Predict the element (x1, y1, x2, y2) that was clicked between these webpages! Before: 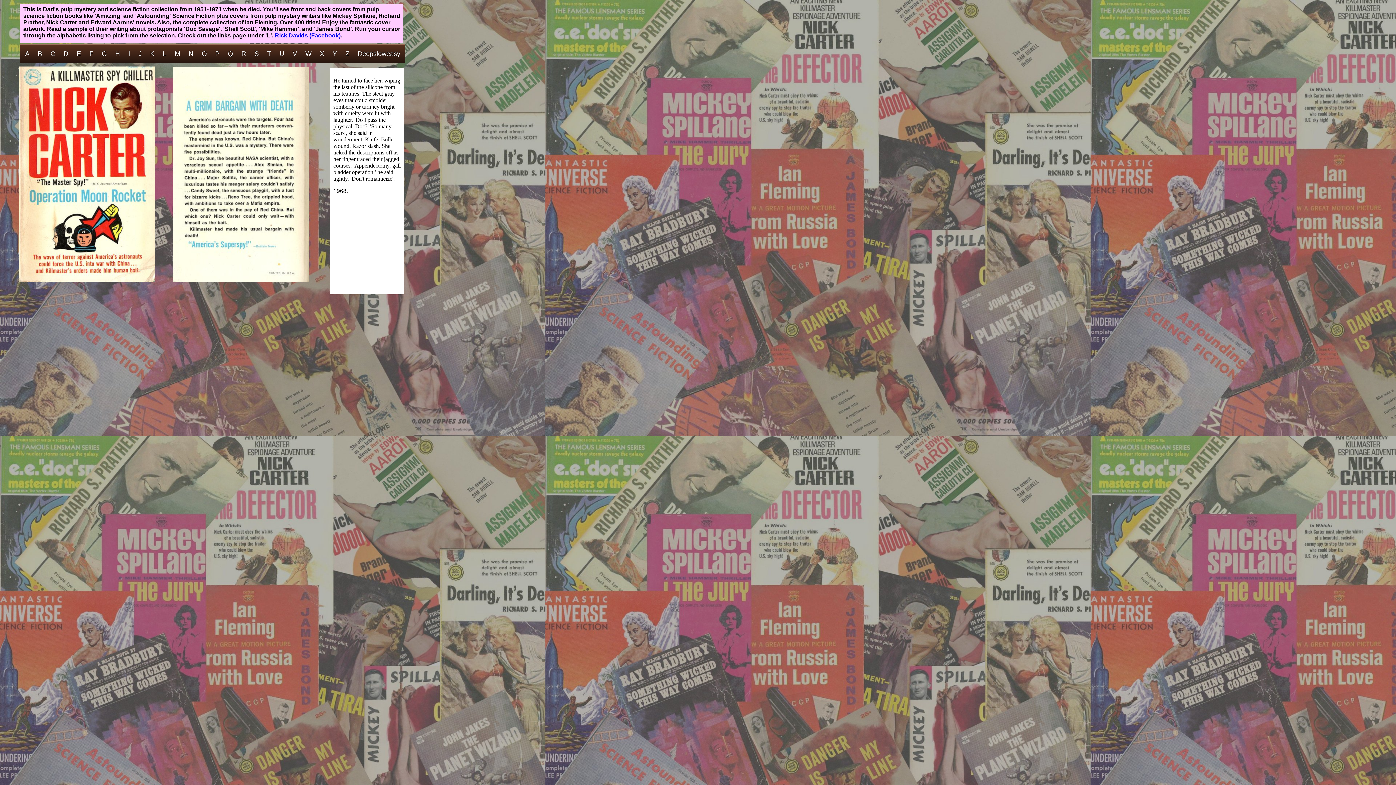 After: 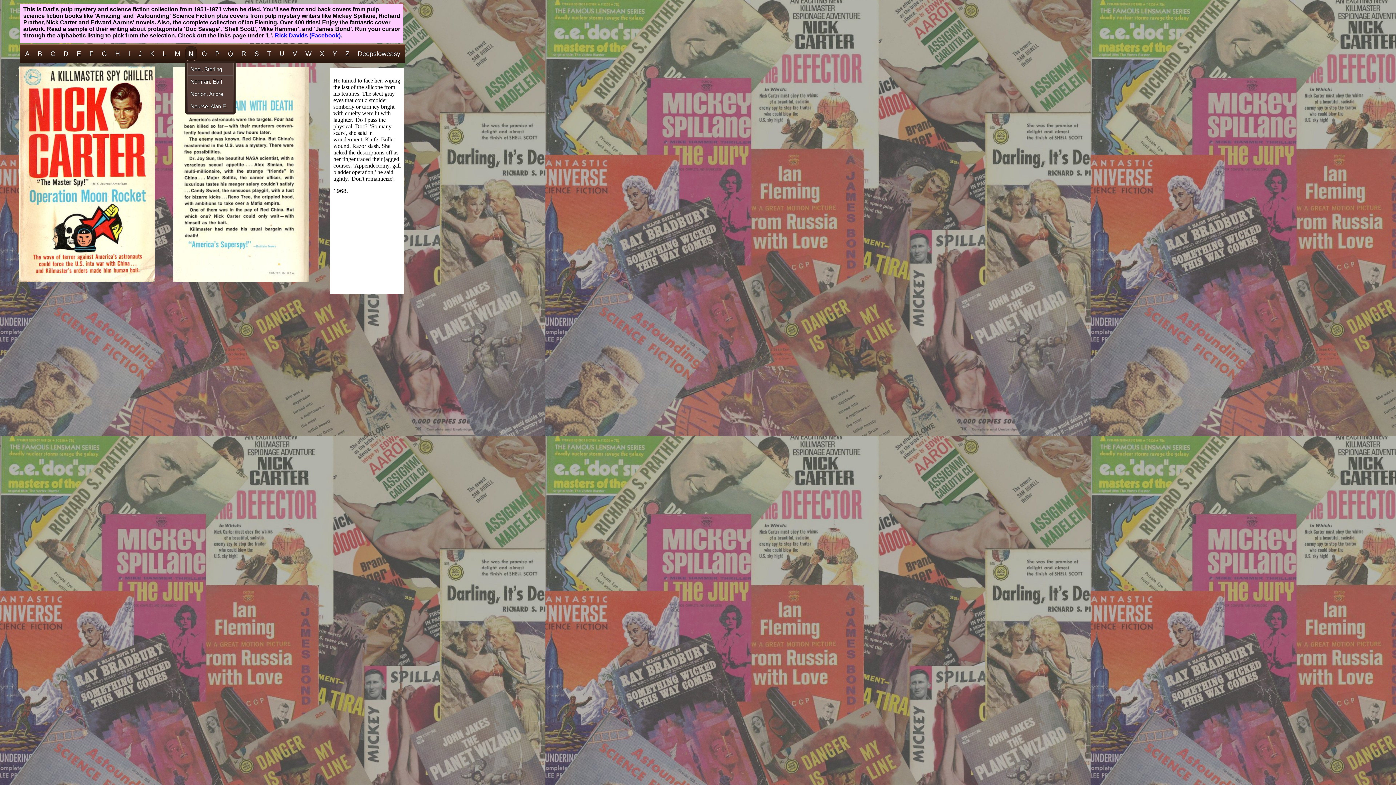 Action: bbox: (185, 46, 196, 61) label: N